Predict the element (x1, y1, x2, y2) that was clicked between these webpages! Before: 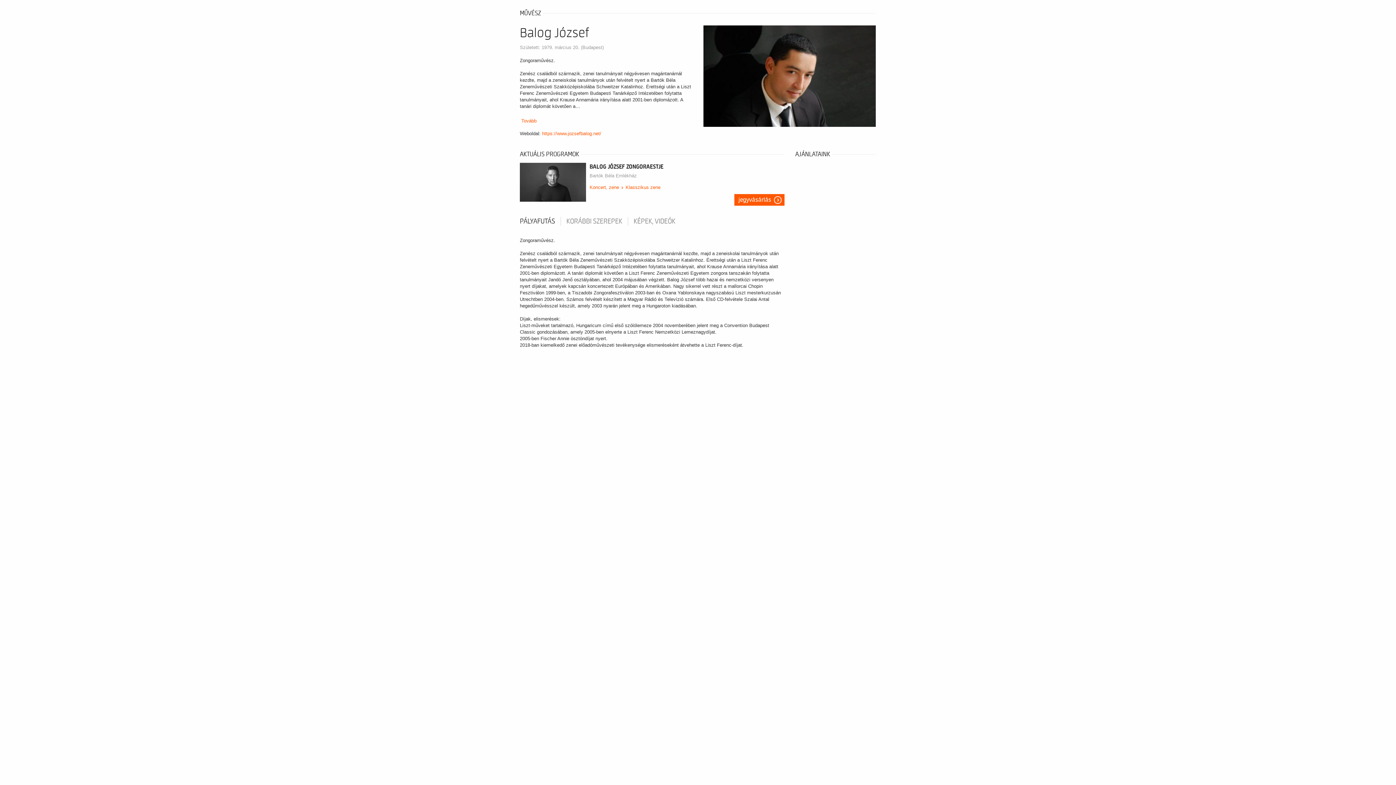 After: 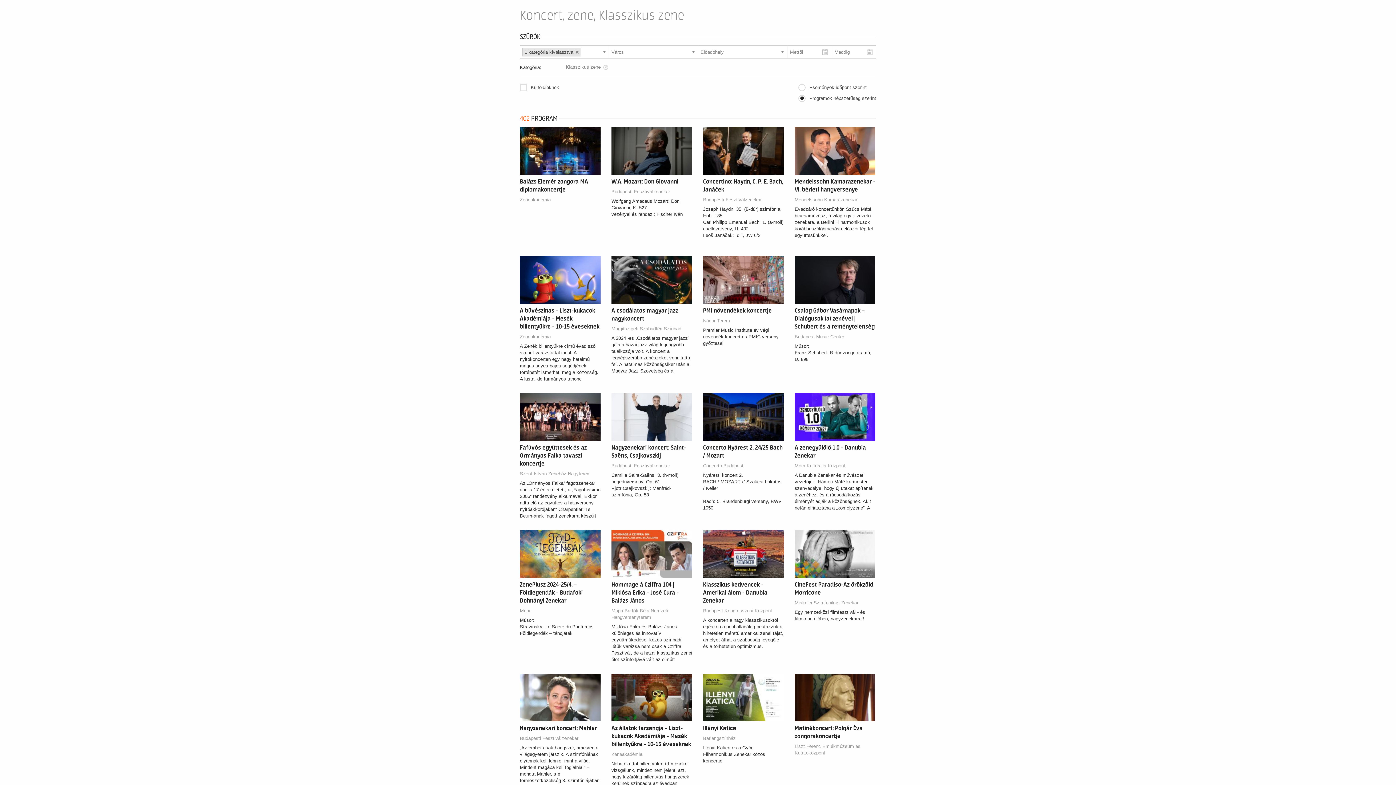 Action: label: Klasszikus zene bbox: (625, 184, 660, 190)